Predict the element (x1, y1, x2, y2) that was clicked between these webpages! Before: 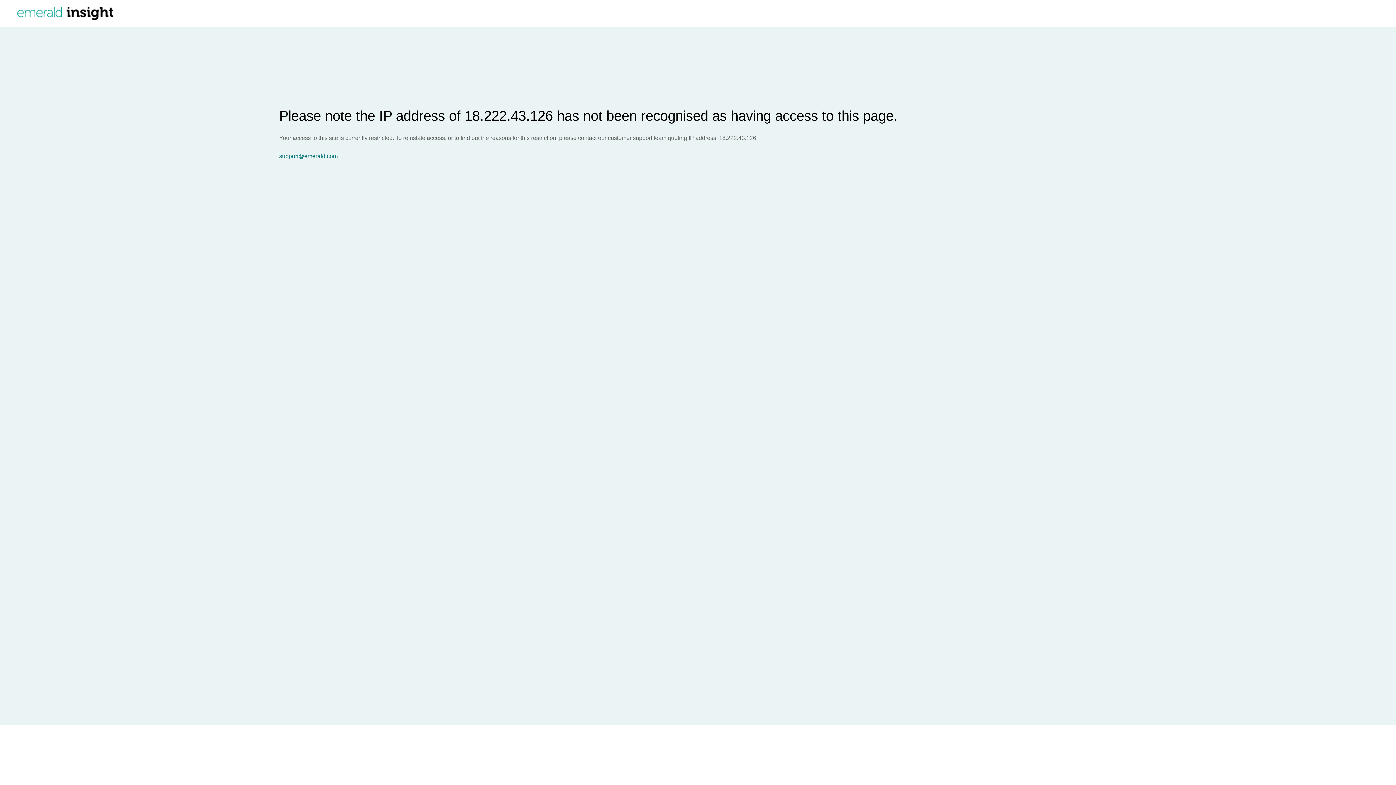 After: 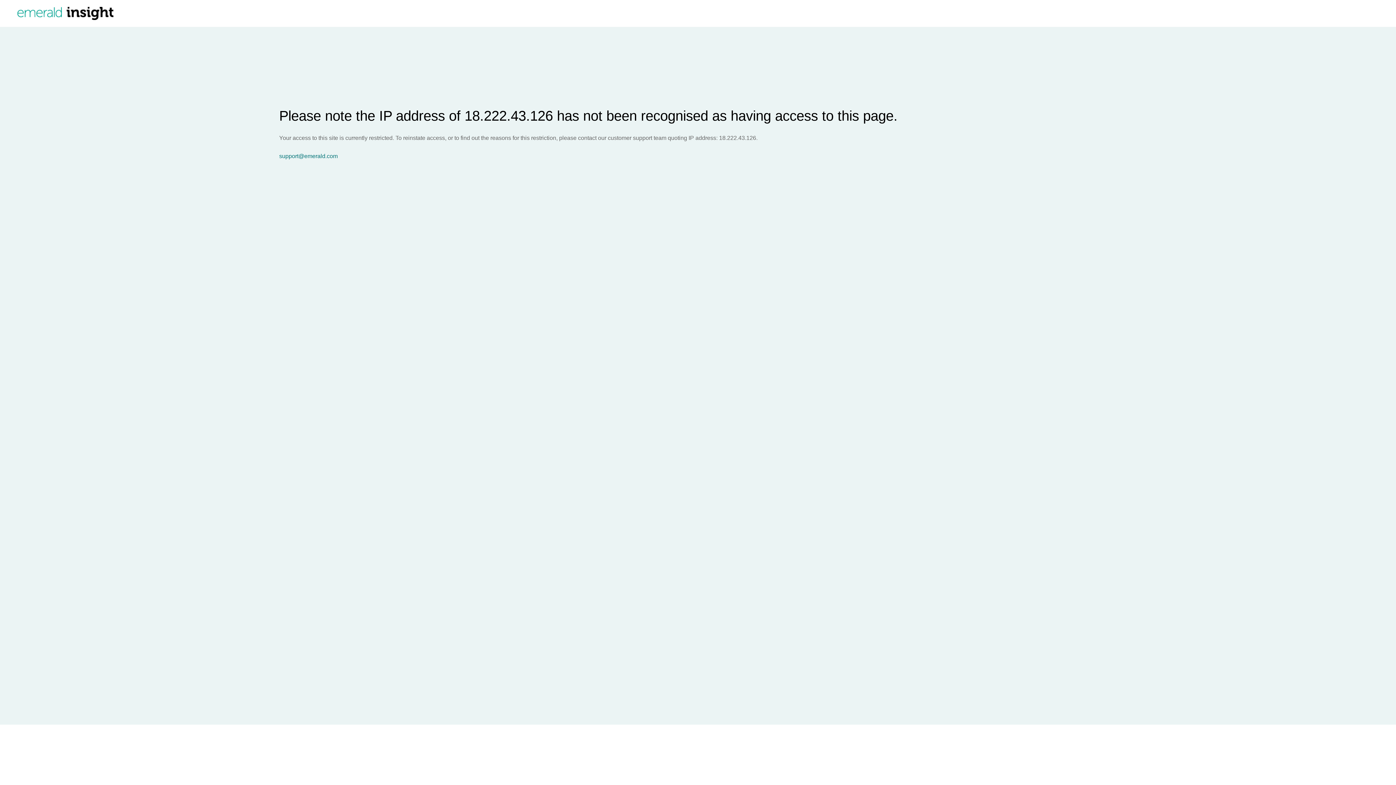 Action: bbox: (279, 153, 1396, 159) label: support@emerald.com